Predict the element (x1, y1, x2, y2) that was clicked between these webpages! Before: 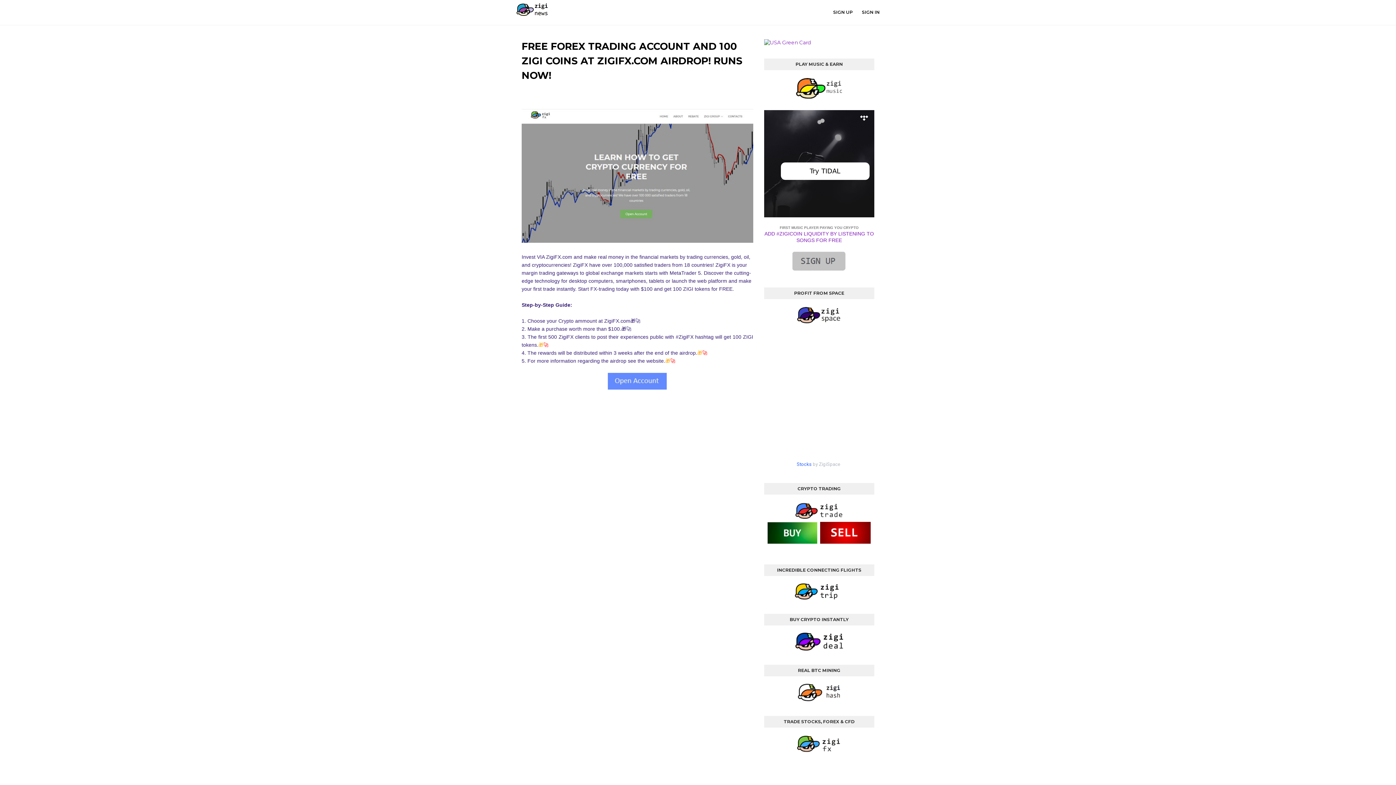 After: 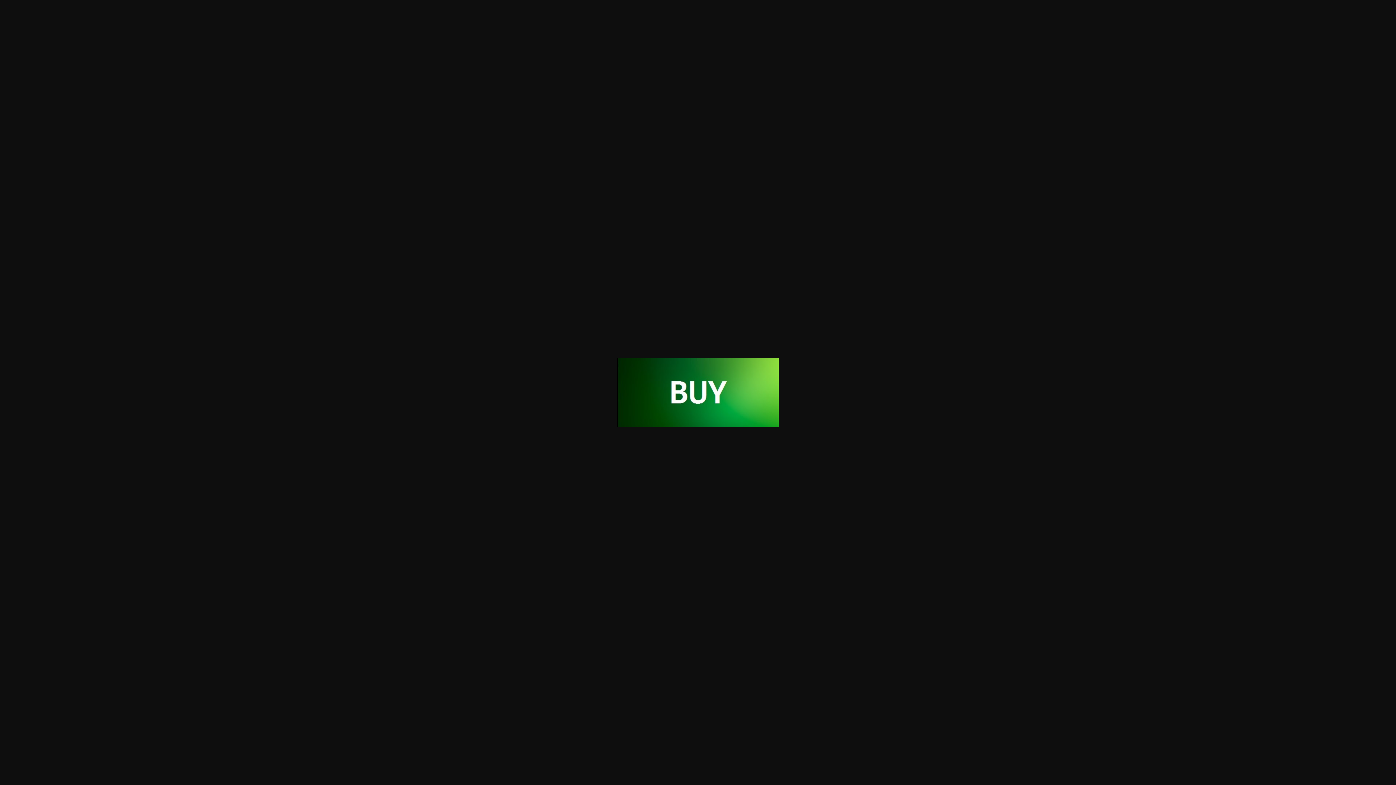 Action: bbox: (767, 539, 817, 545)